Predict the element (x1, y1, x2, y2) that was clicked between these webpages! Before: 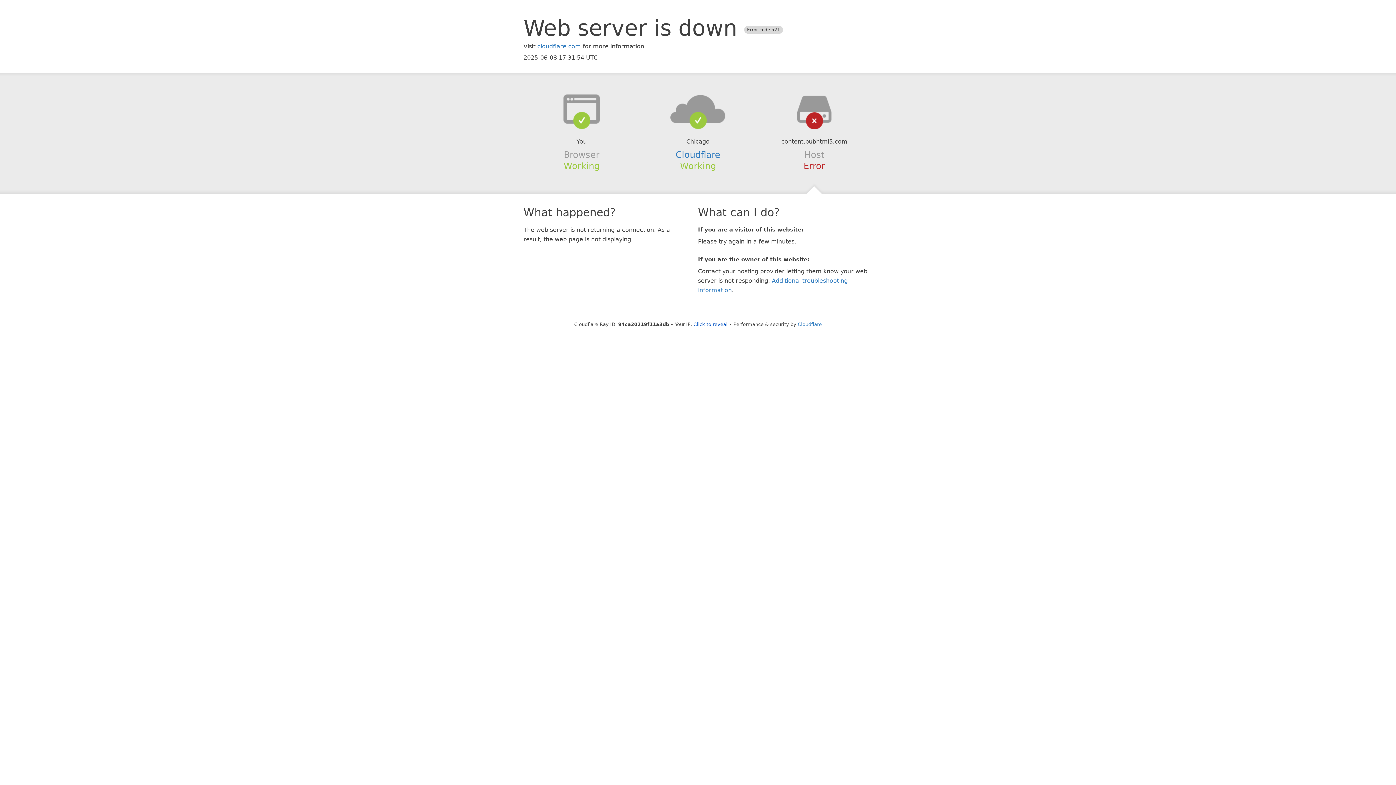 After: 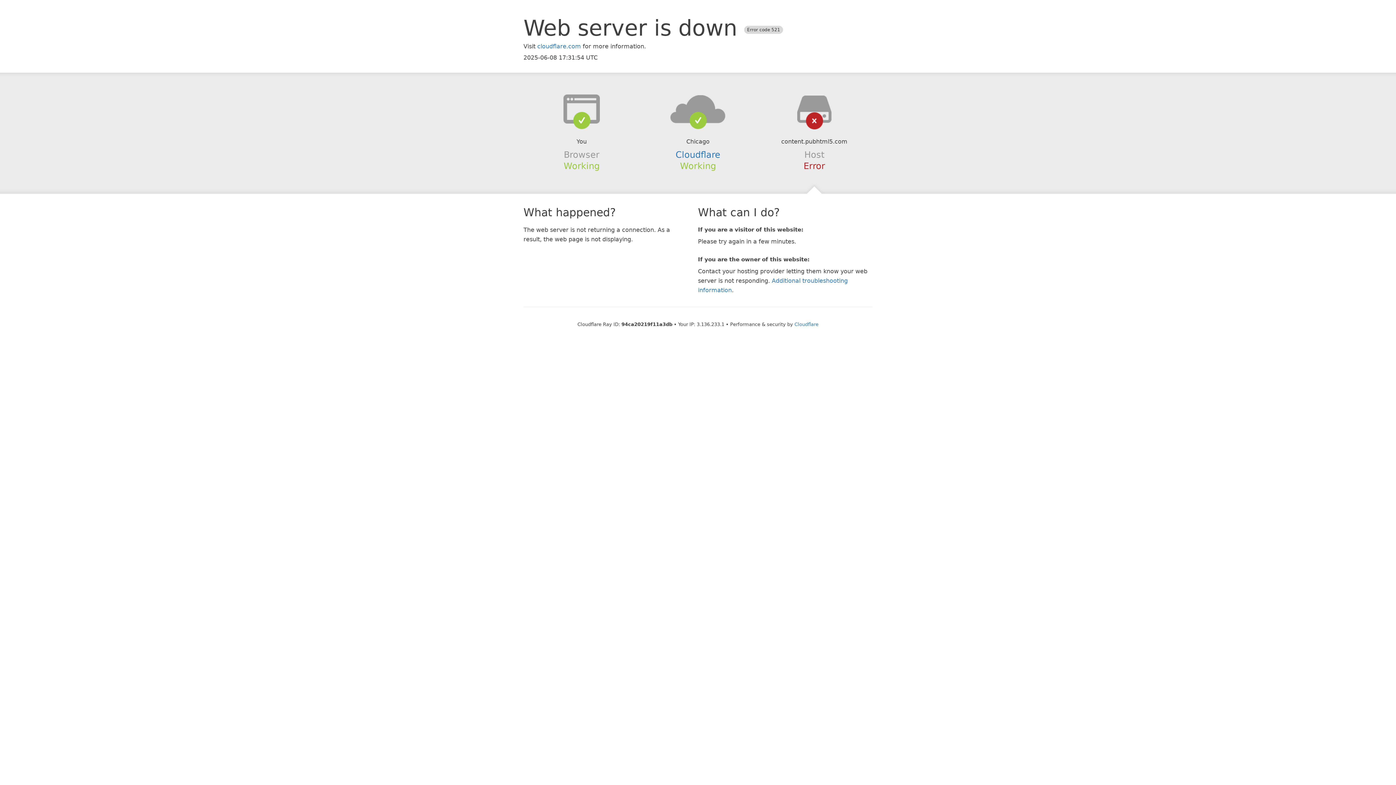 Action: label: Click to reveal bbox: (693, 321, 727, 327)